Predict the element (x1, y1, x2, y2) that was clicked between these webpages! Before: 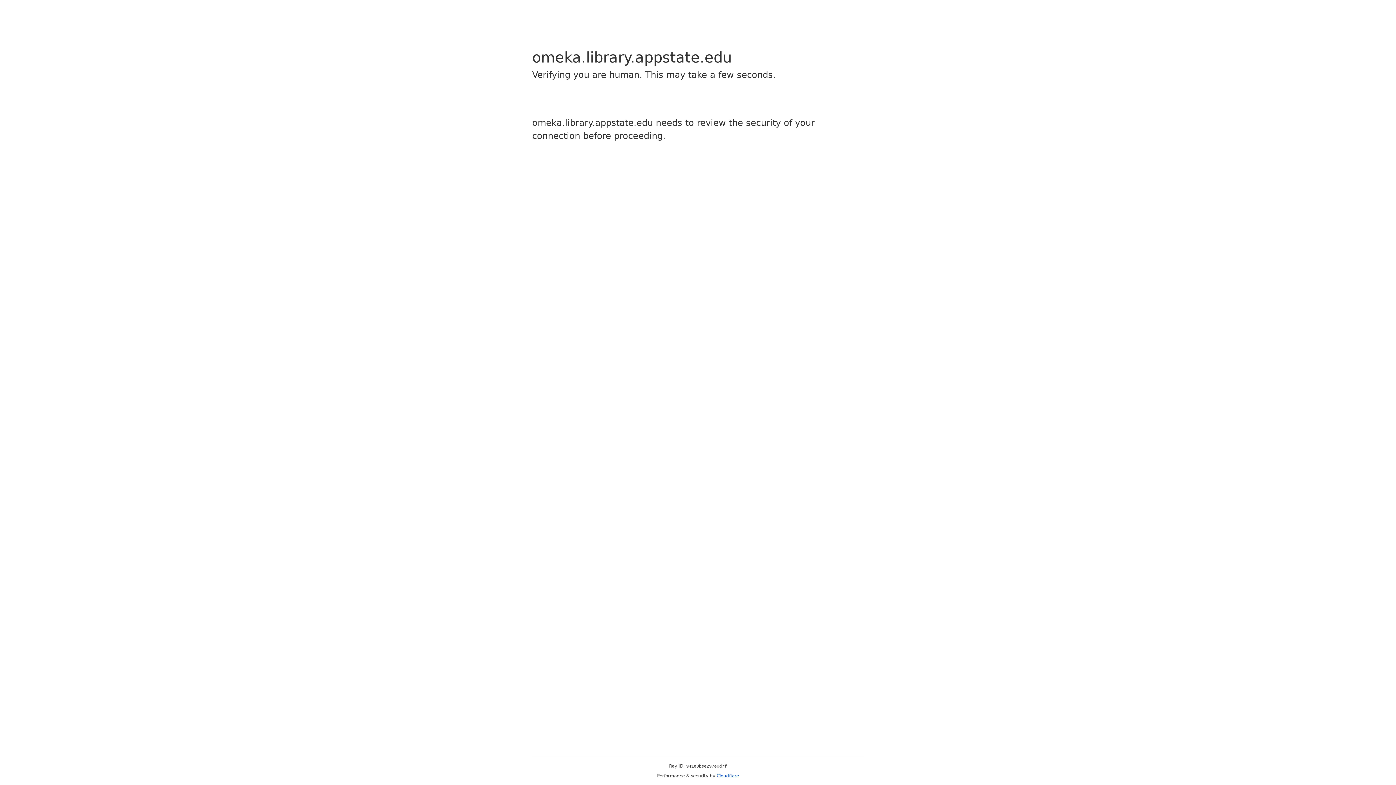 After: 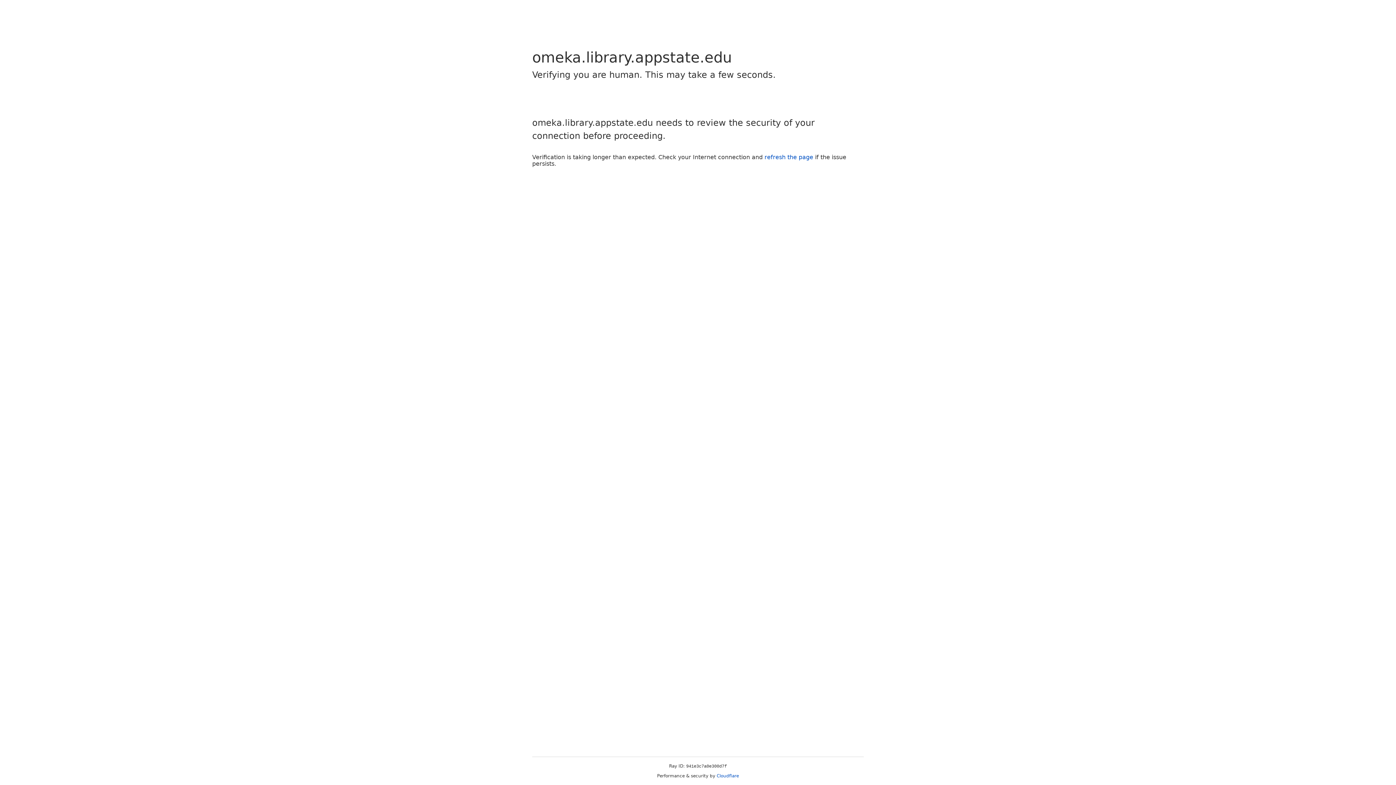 Action: label: Cloudflare bbox: (716, 773, 739, 778)